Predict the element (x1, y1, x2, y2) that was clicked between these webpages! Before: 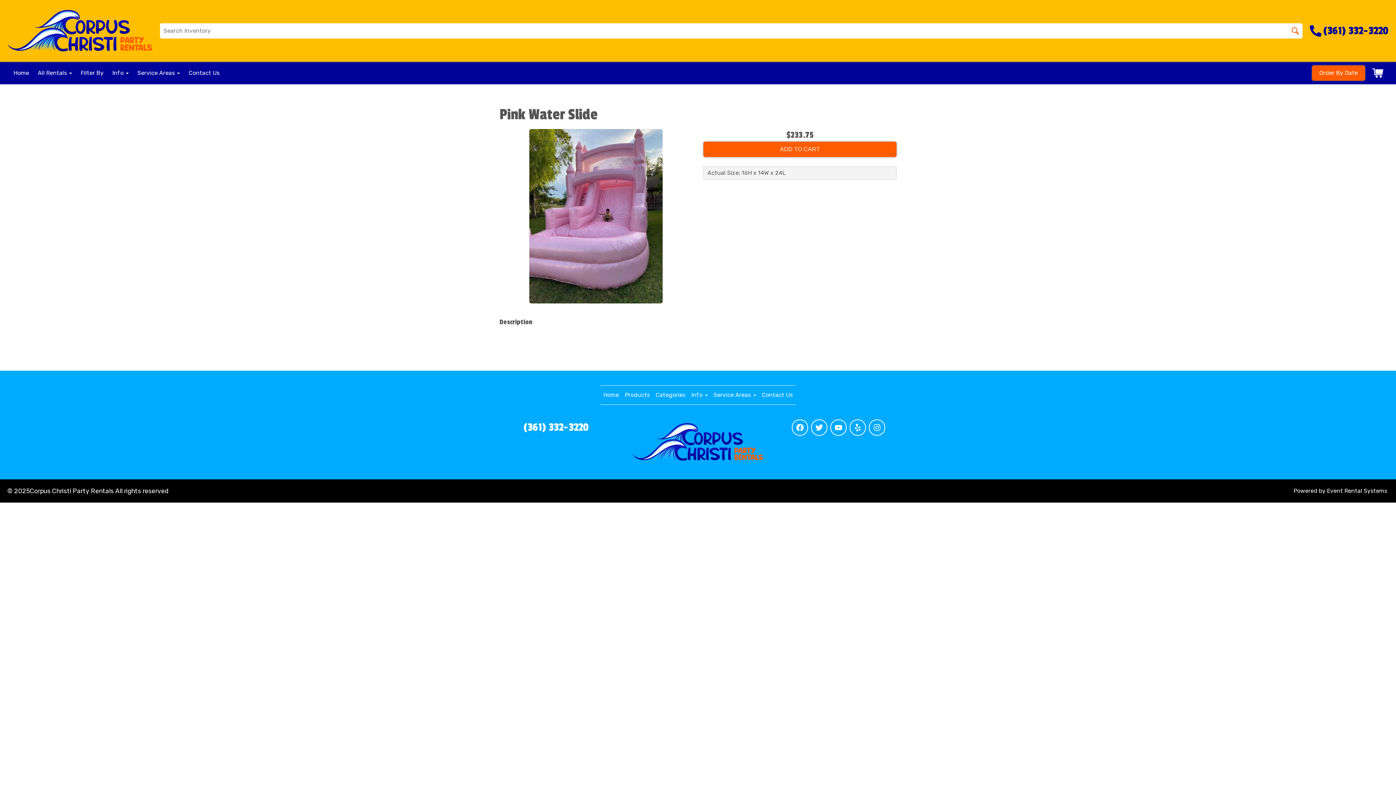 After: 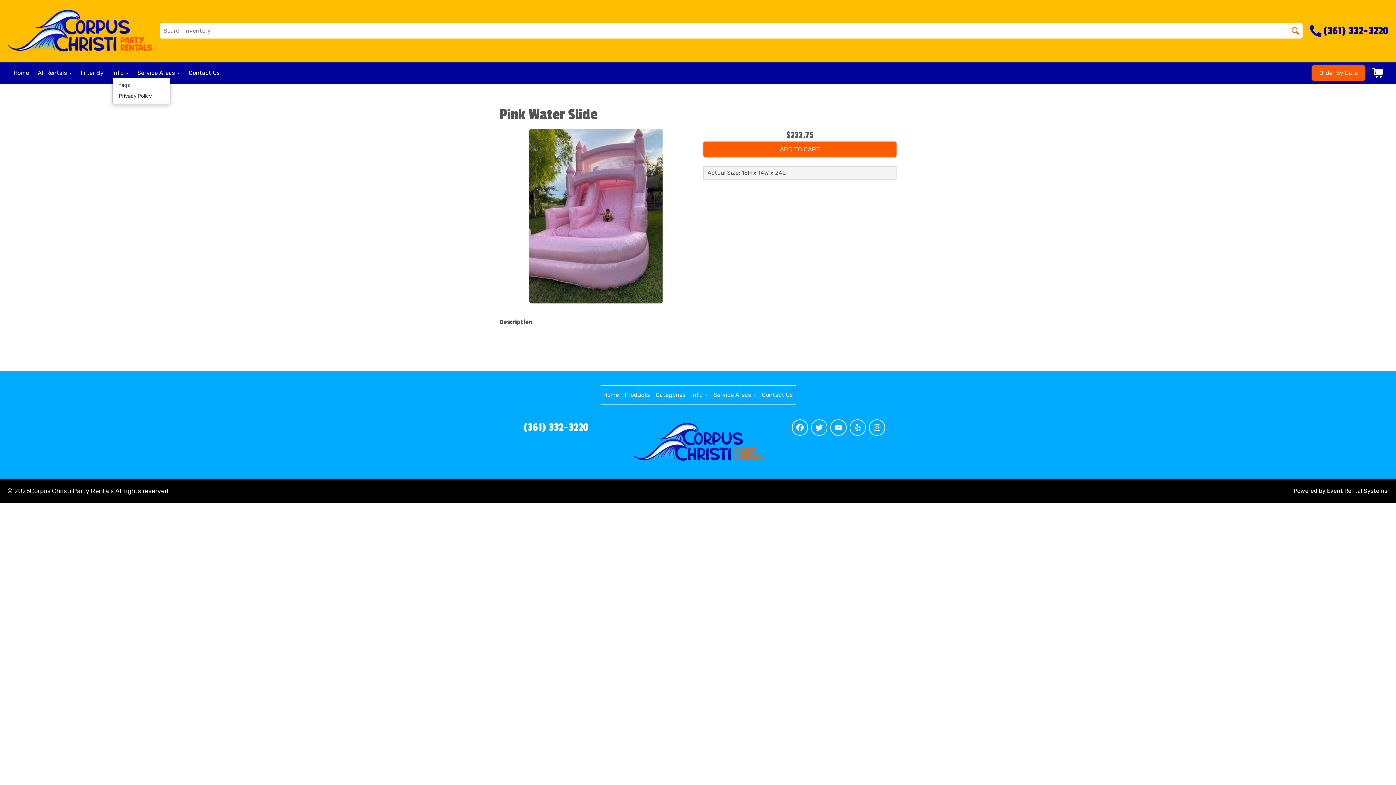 Action: label: Info  bbox: (112, 69, 128, 76)